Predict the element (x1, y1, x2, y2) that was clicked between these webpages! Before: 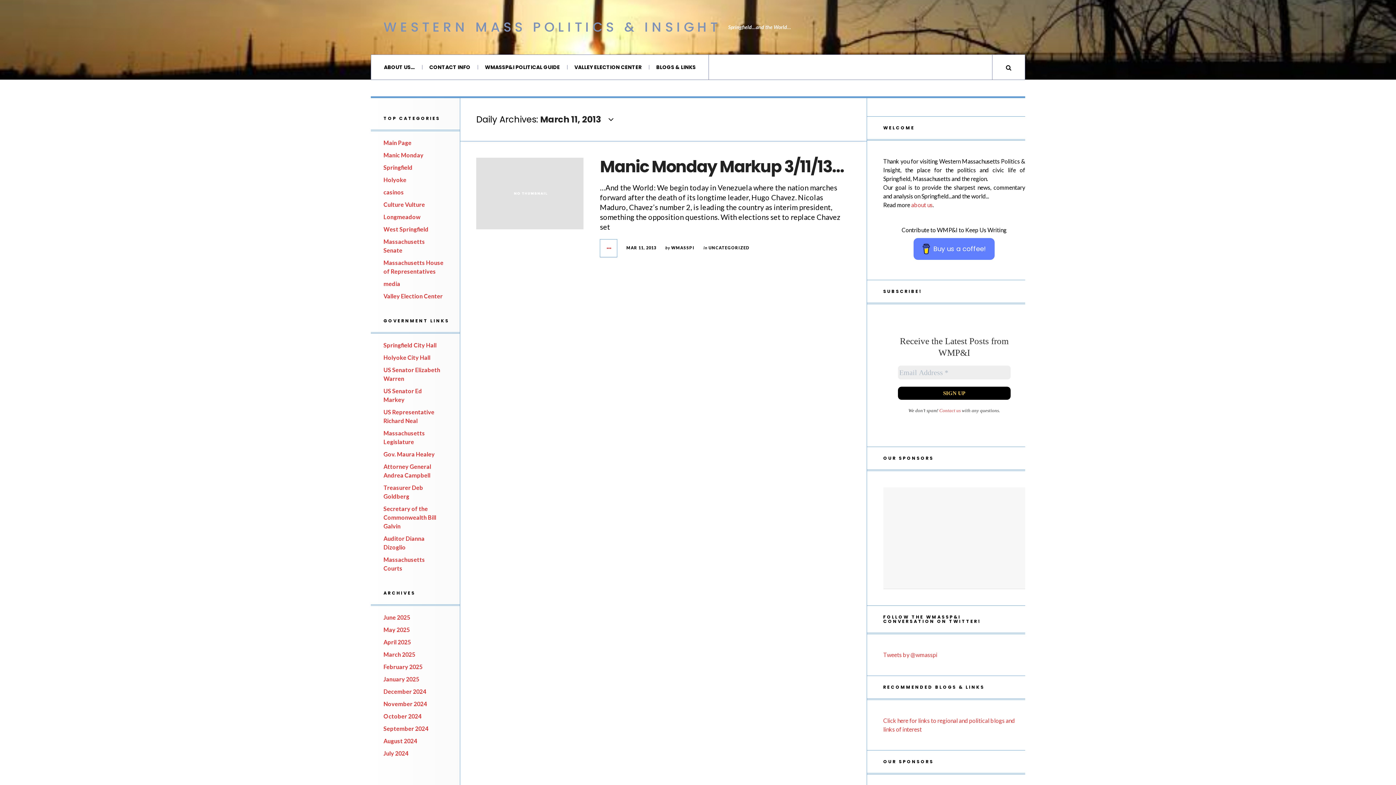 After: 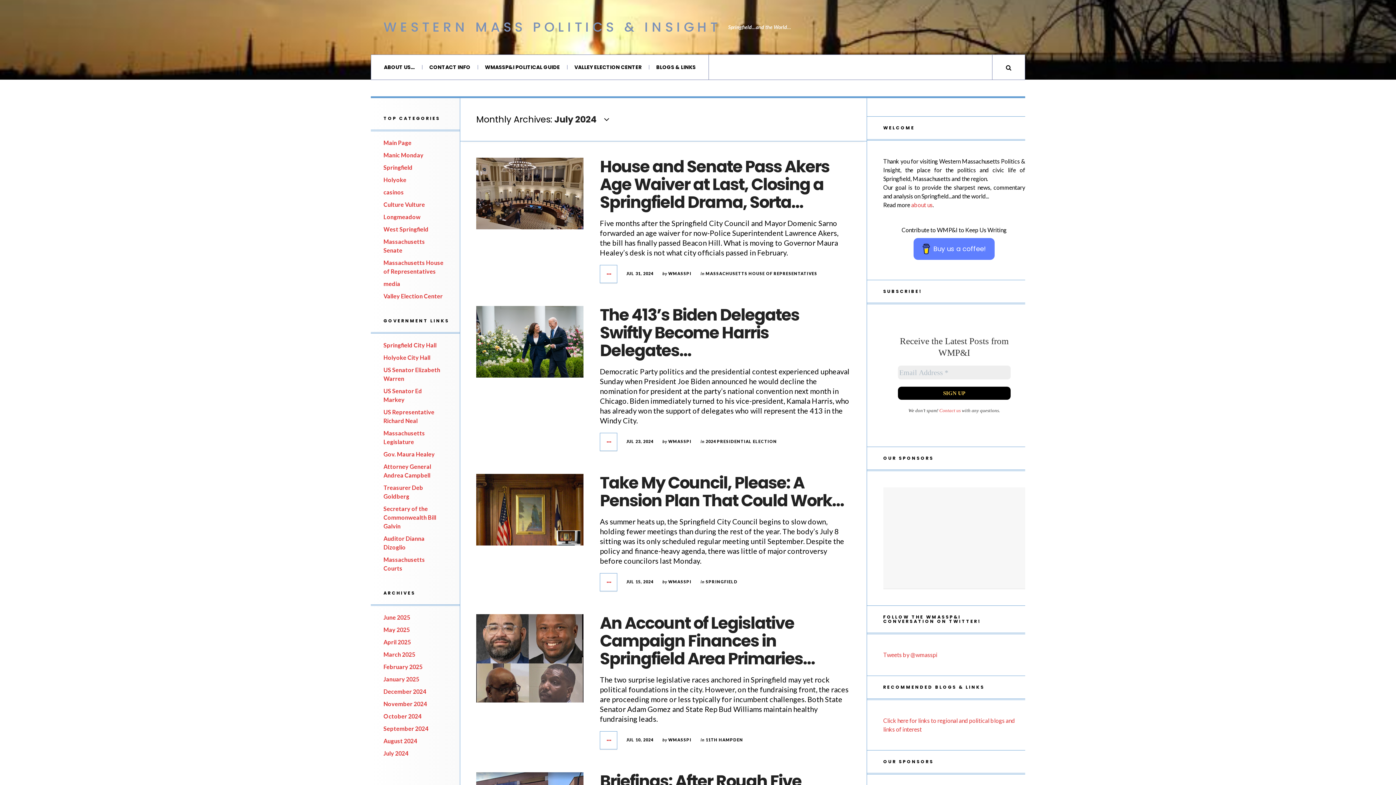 Action: label: July 2024 bbox: (383, 750, 408, 757)